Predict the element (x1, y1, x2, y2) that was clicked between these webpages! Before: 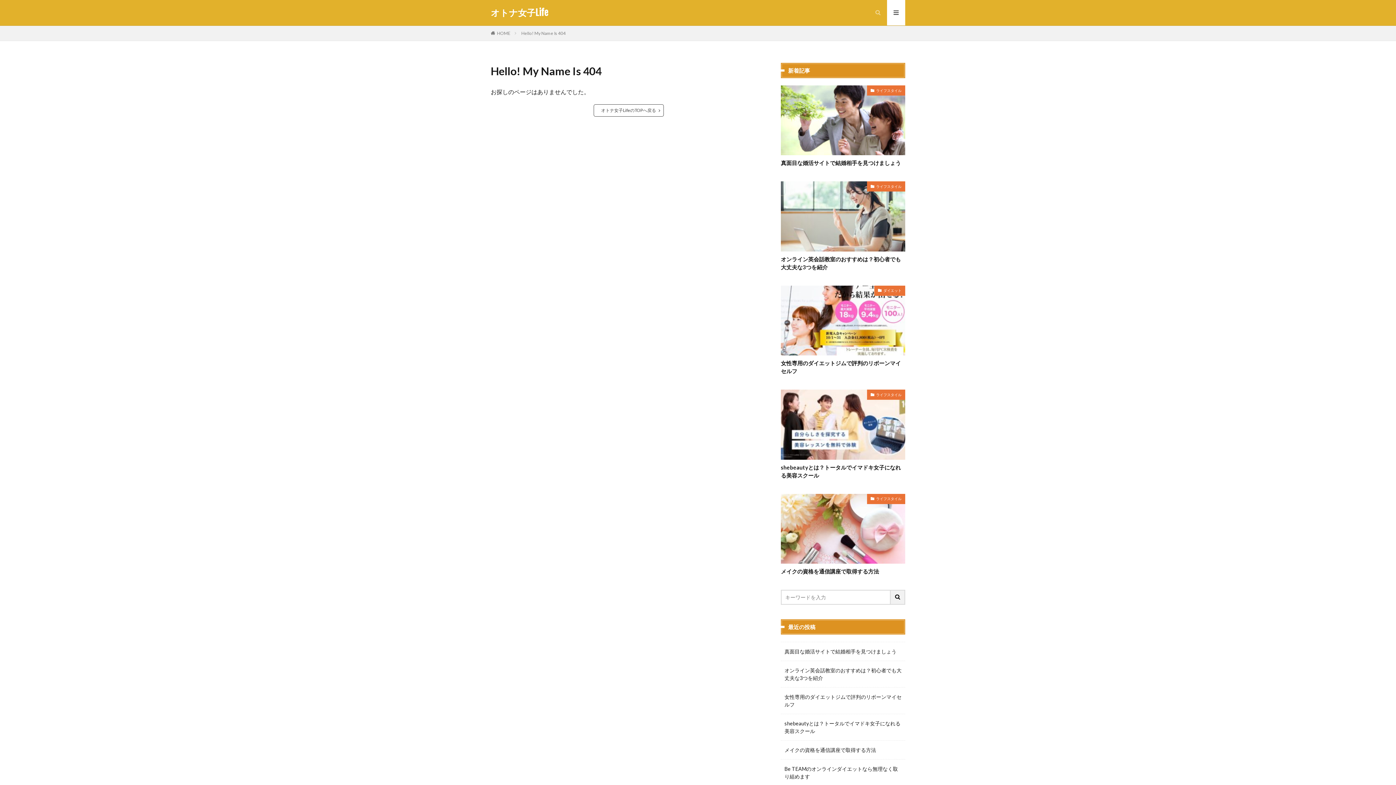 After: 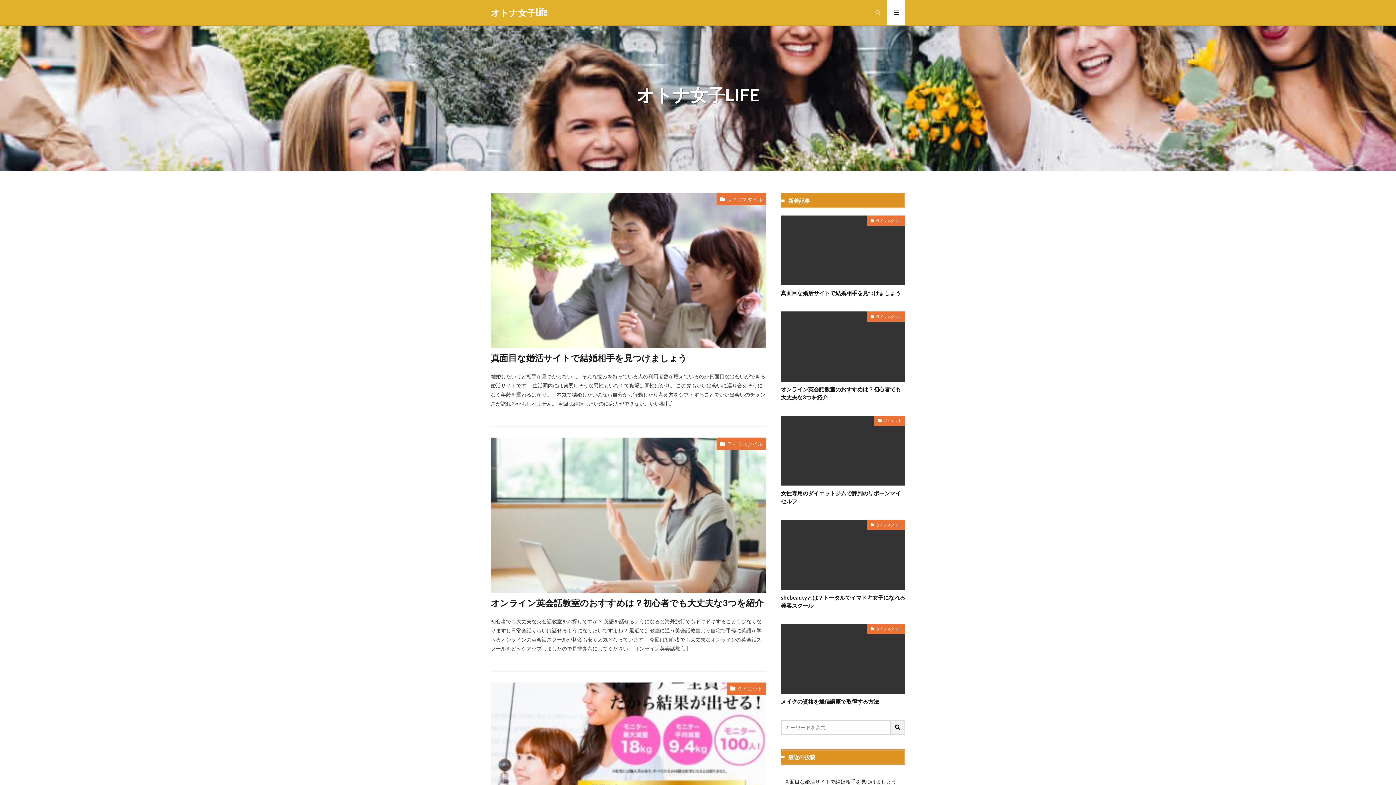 Action: bbox: (593, 104, 663, 116) label: オトナ女子LifeのTOPへ戻る